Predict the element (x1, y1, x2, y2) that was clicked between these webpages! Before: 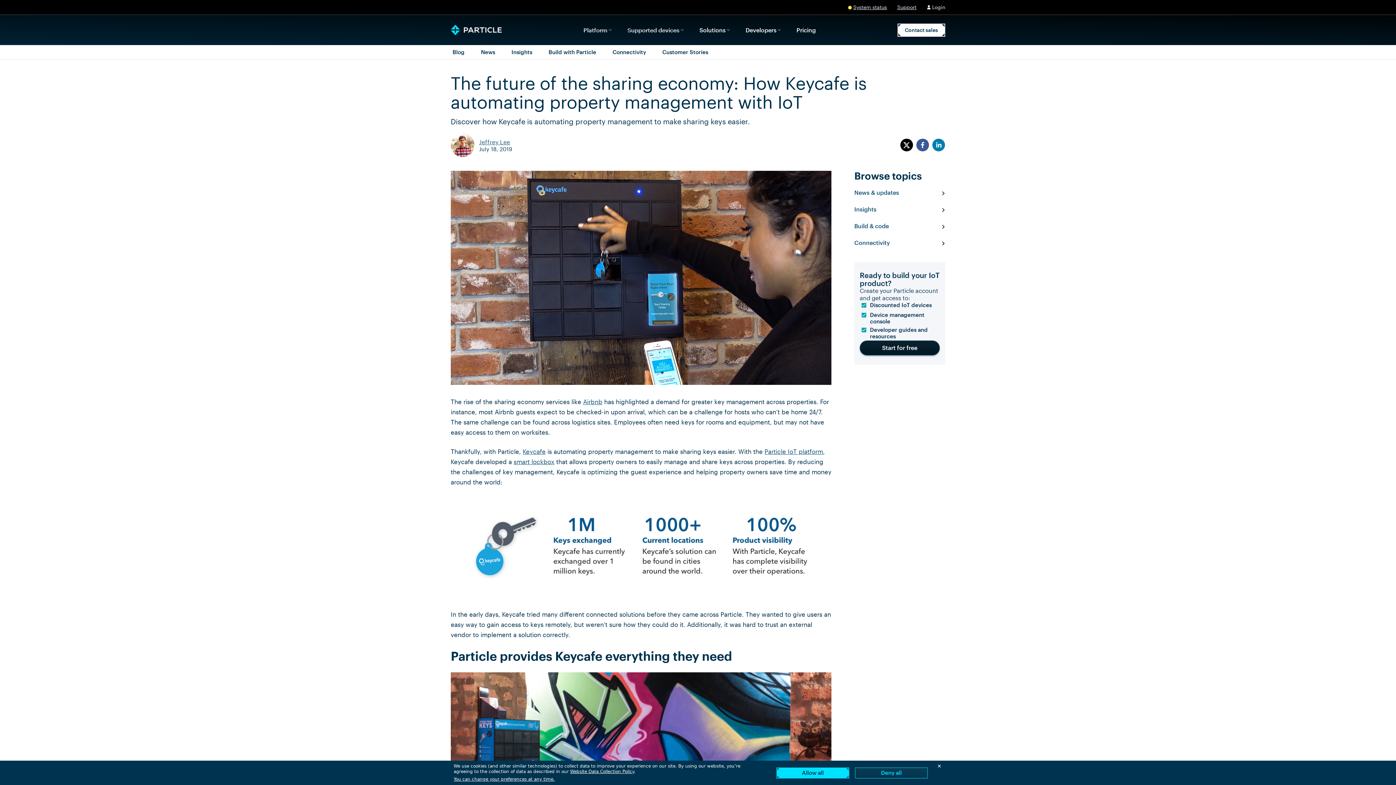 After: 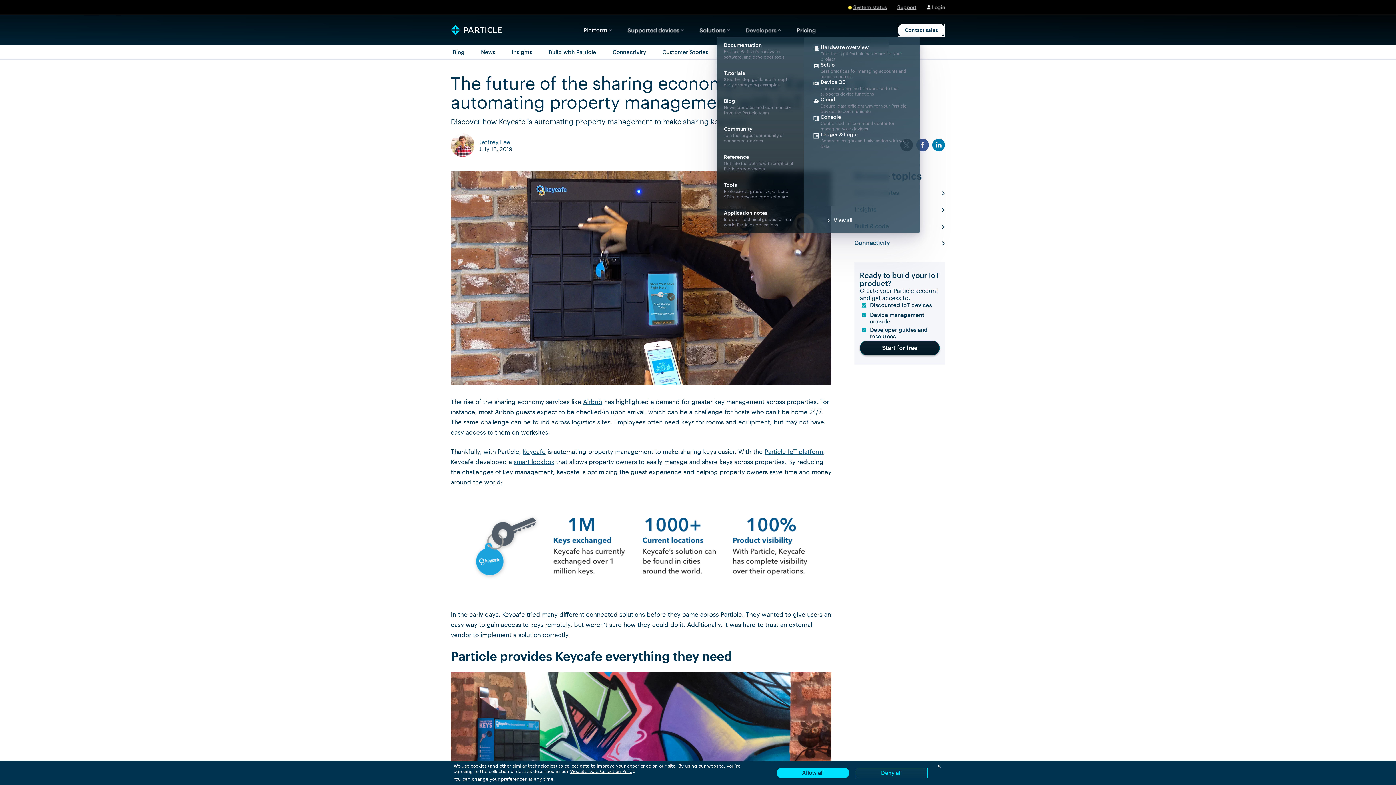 Action: bbox: (738, 22, 789, 37) label: Developers